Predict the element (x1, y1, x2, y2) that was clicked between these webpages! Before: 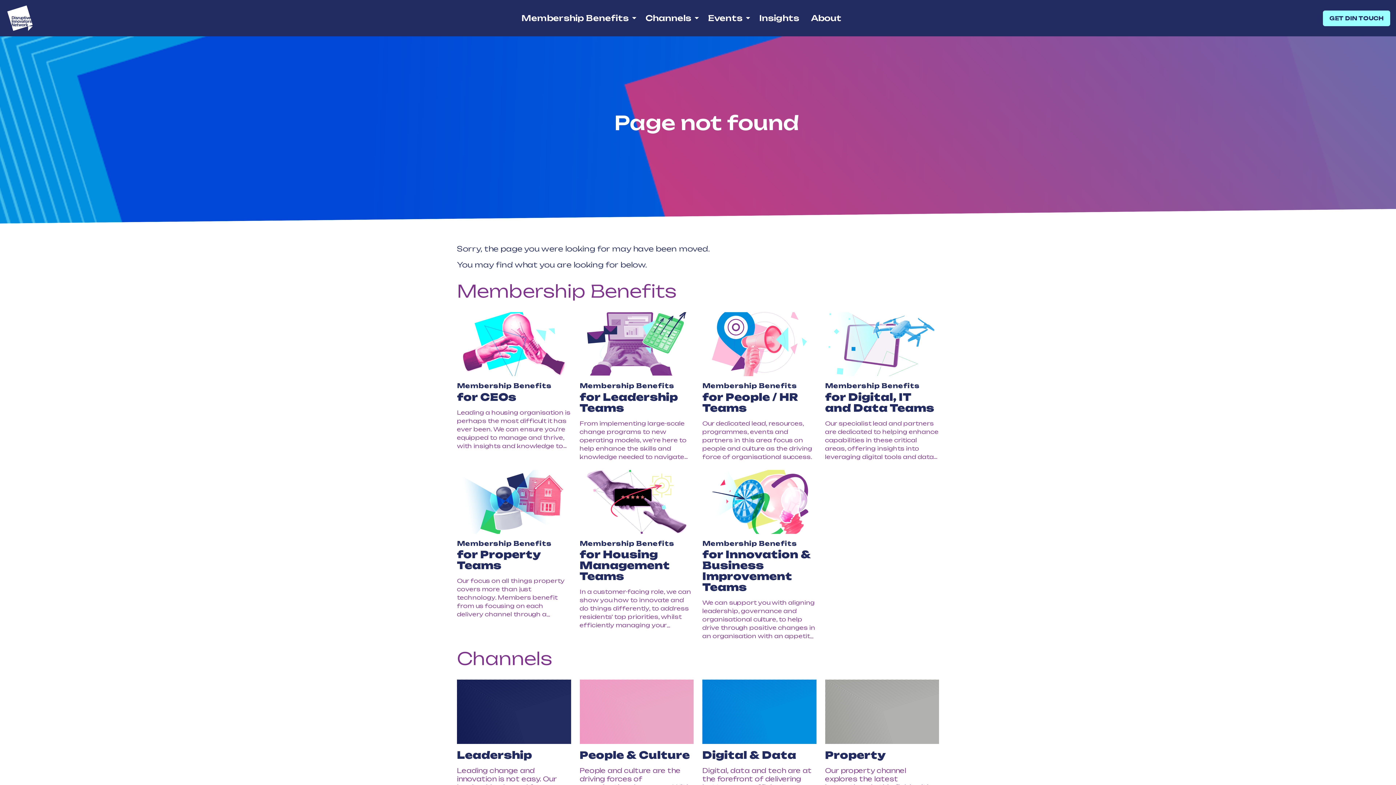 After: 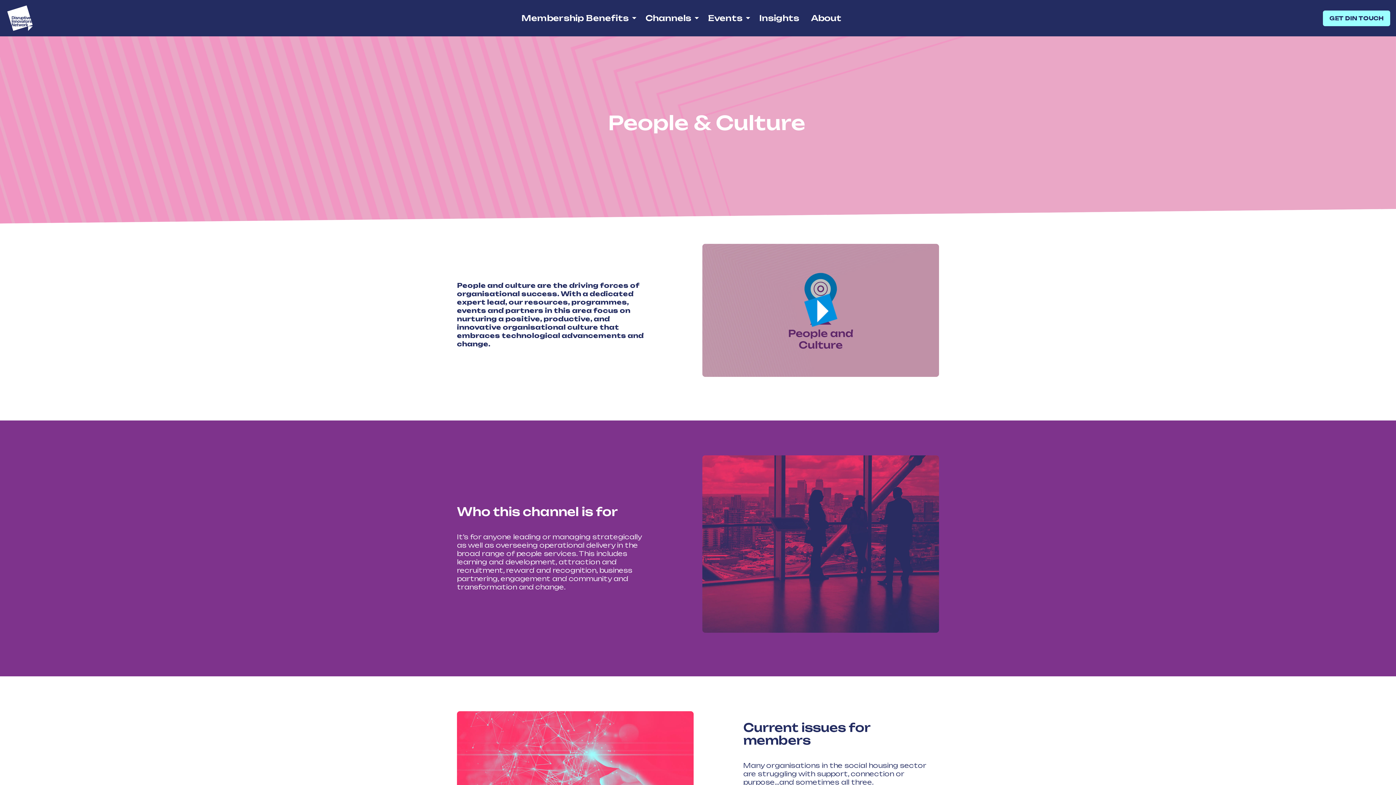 Action: bbox: (579, 680, 693, 808) label: People & Culture

People and culture are the driving forces of organisational success. With a dedicated expert lead, our resources, programmes, events and partners in this area focus on nurturing a positive, productive, and innovative organisational culture that embraces technological advancements and change.